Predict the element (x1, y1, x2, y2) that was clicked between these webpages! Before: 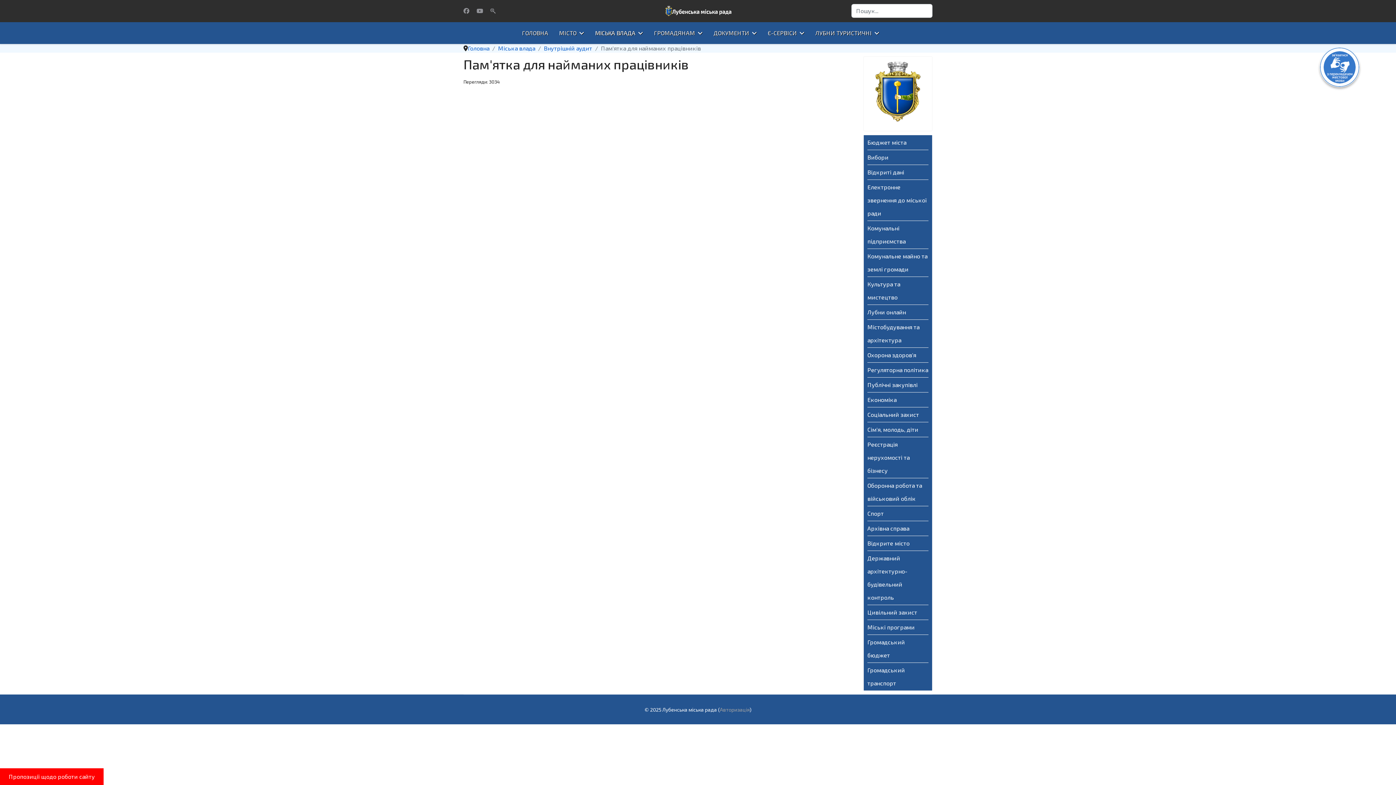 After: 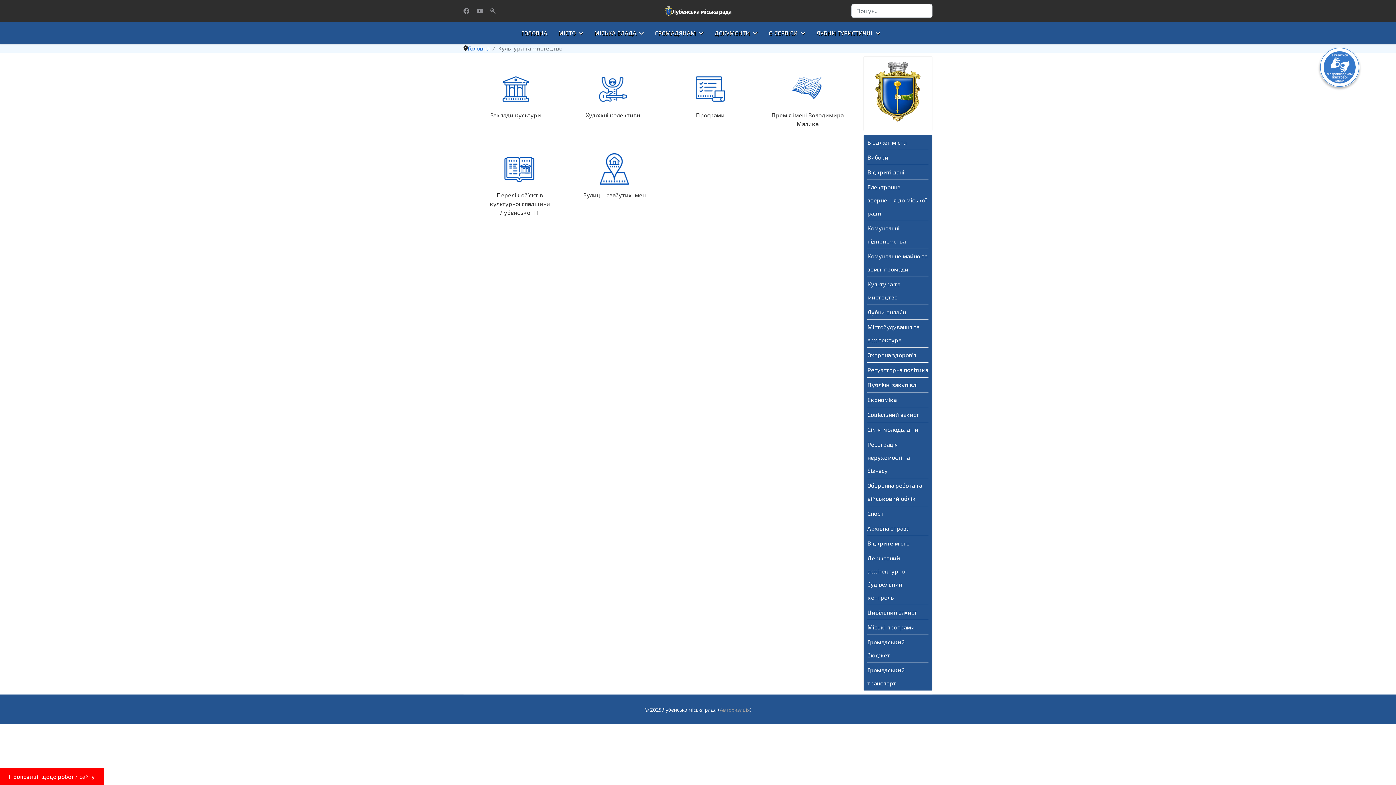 Action: bbox: (867, 277, 928, 304) label: Культура та мистецтво